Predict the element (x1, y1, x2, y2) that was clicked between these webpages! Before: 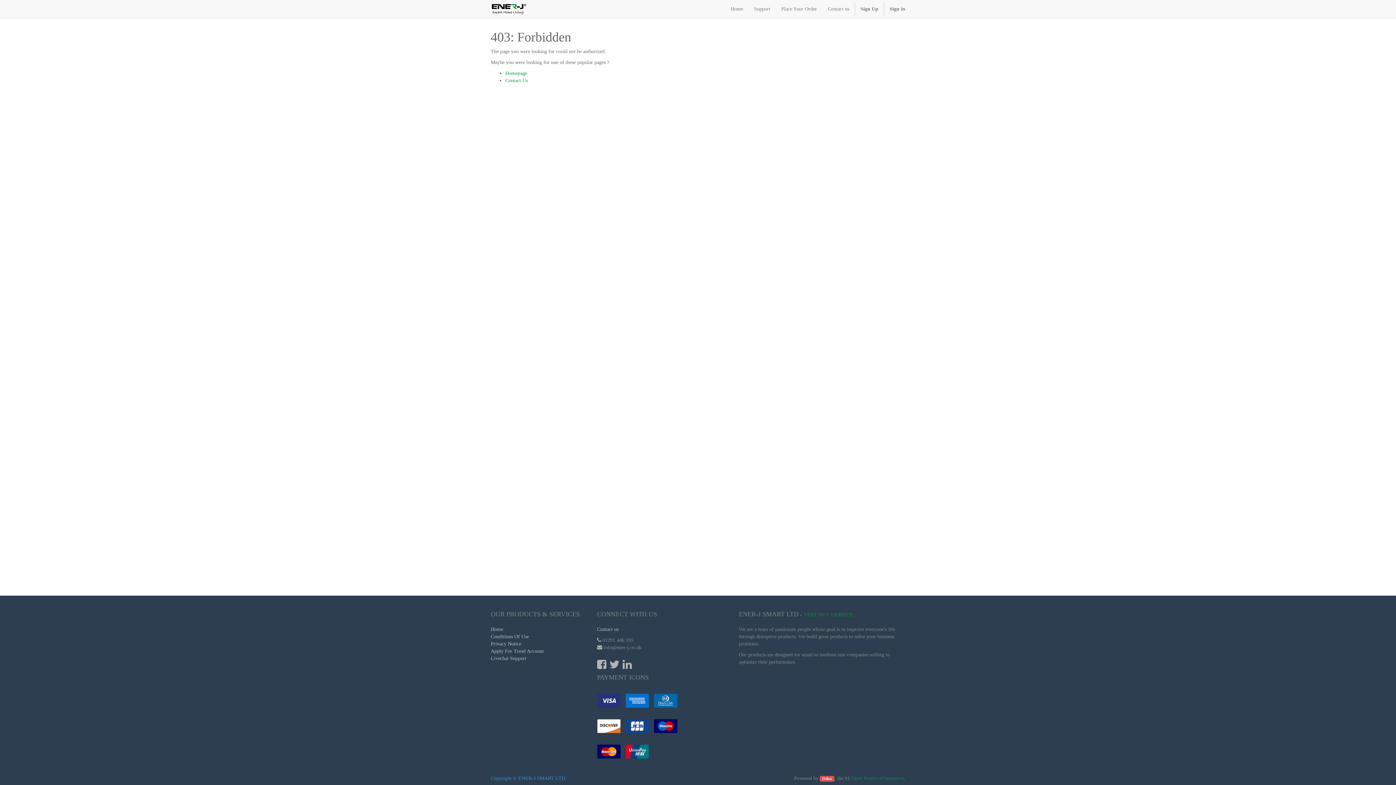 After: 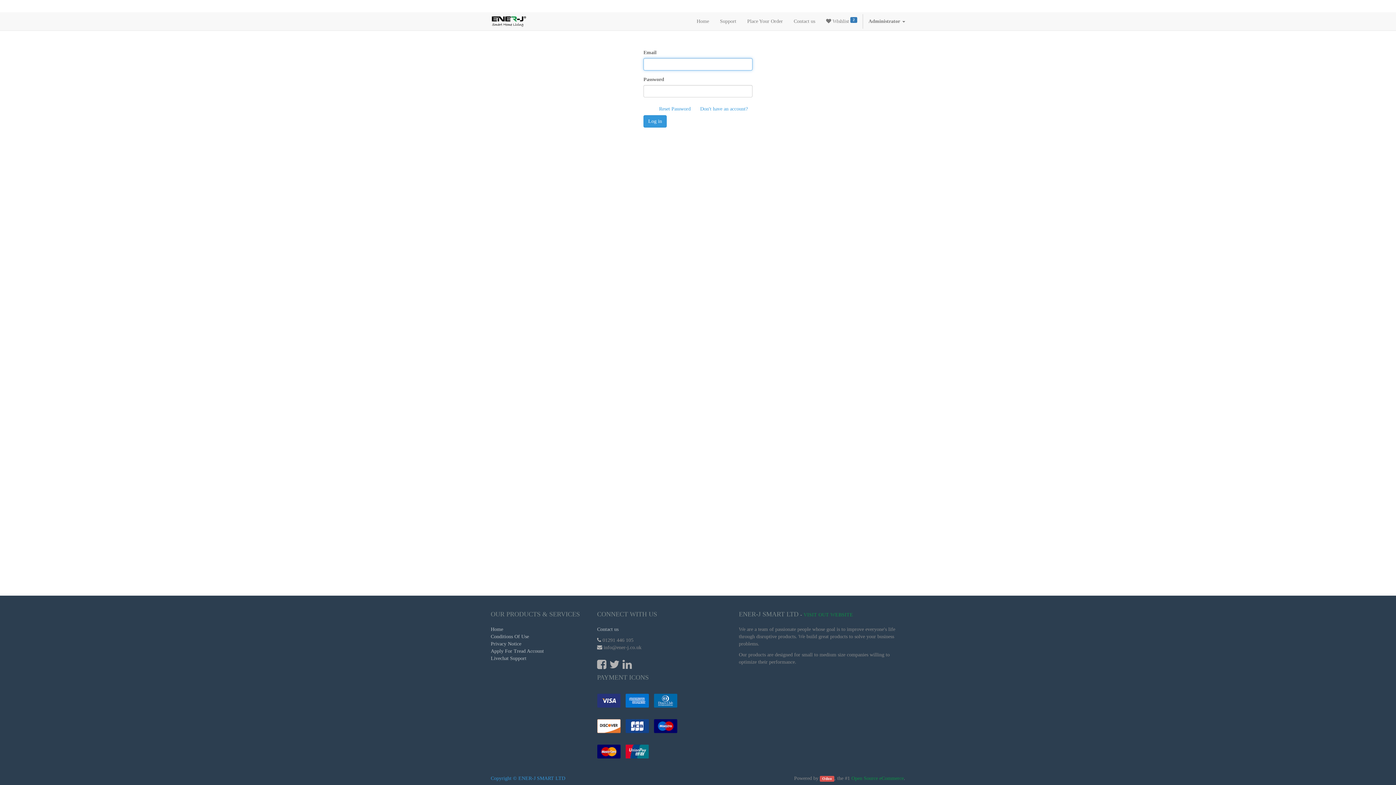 Action: bbox: (884, 0, 910, 18) label: Sign in